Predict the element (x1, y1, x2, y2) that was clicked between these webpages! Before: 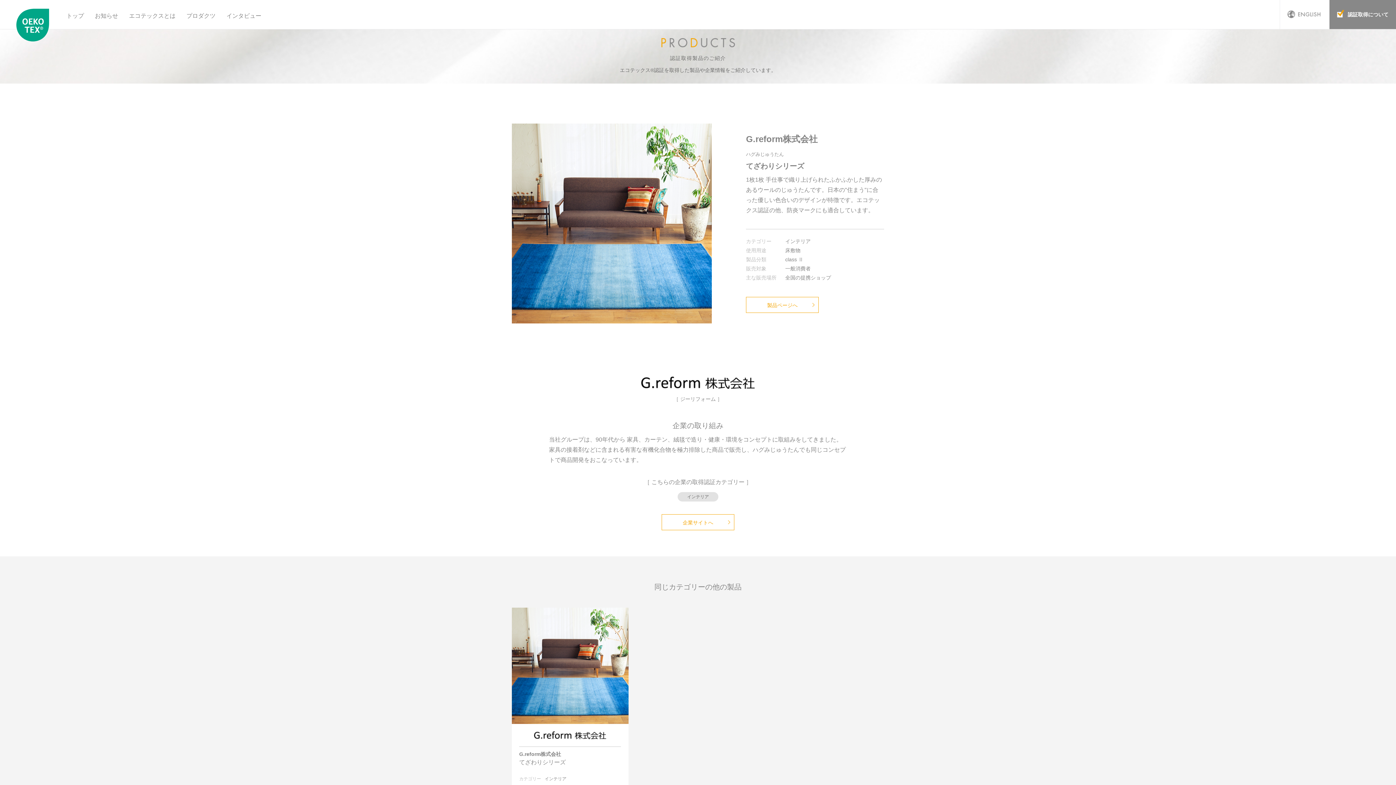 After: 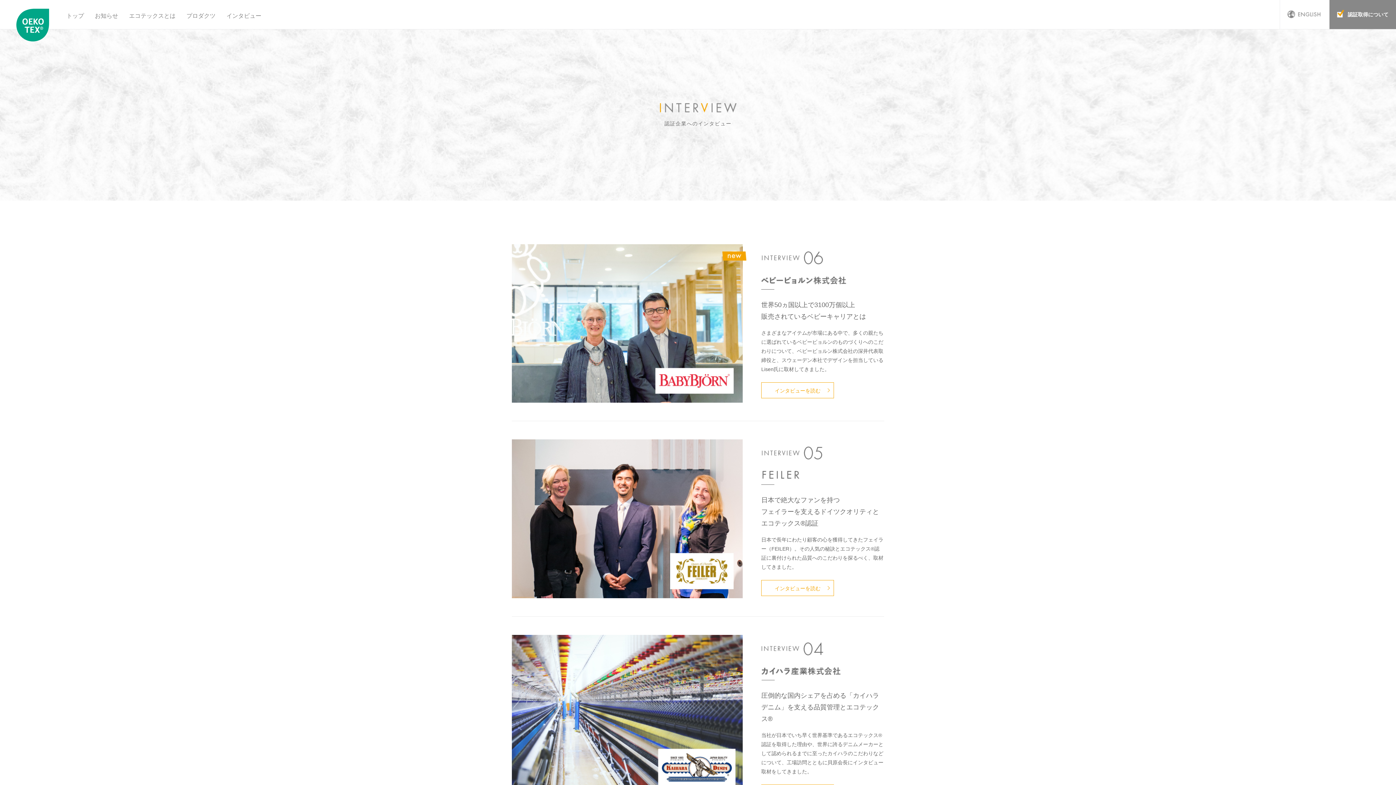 Action: label: インタビュー bbox: (226, 12, 261, 18)